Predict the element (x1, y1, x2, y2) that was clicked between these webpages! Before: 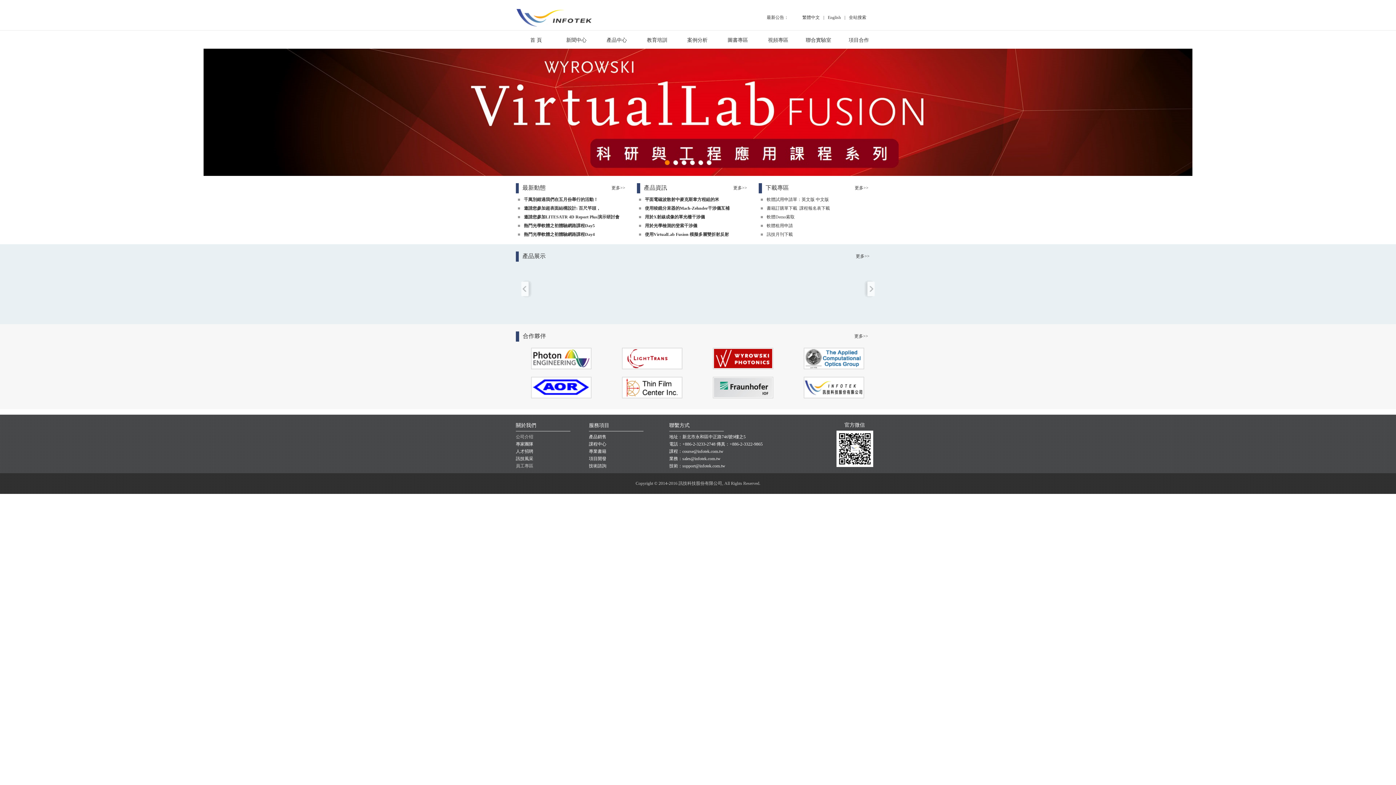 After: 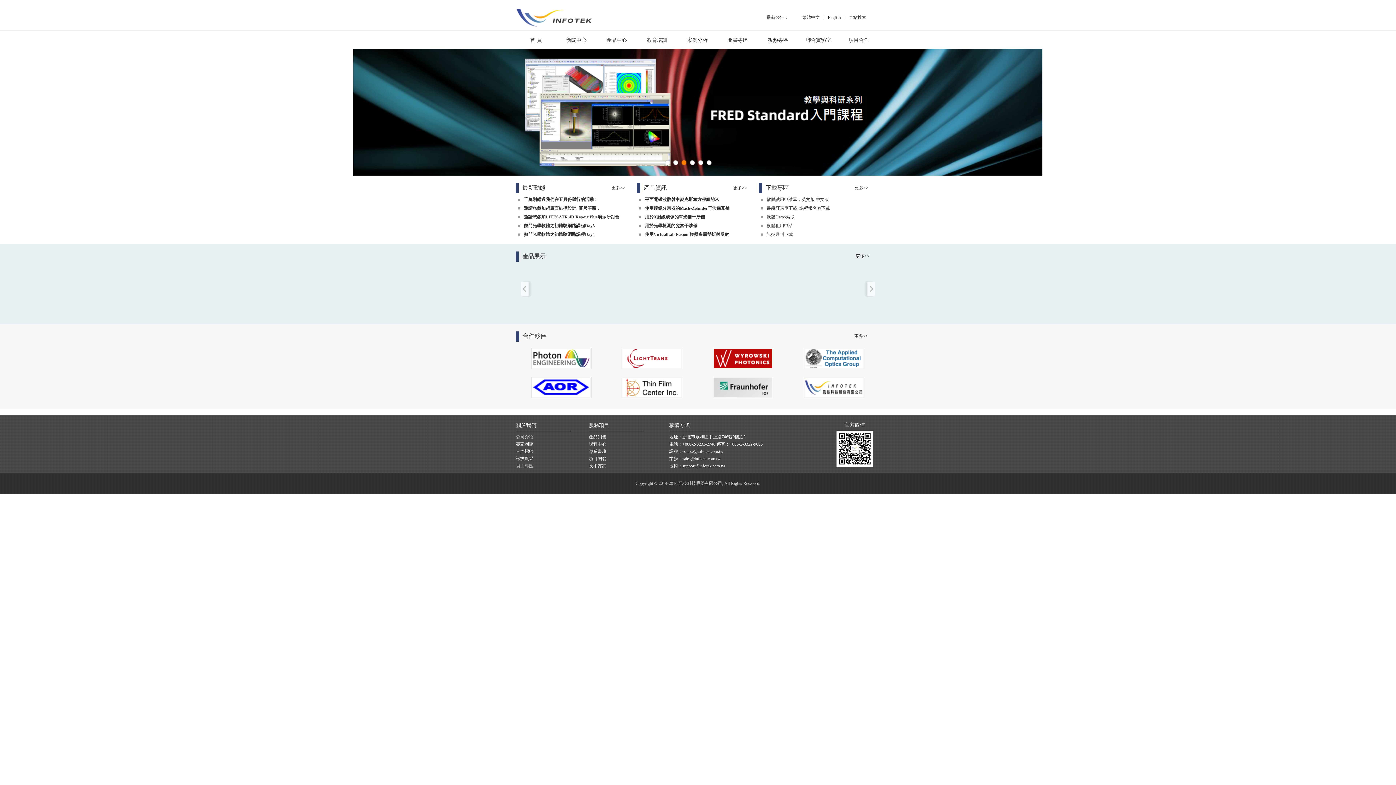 Action: bbox: (804, 394, 864, 399)